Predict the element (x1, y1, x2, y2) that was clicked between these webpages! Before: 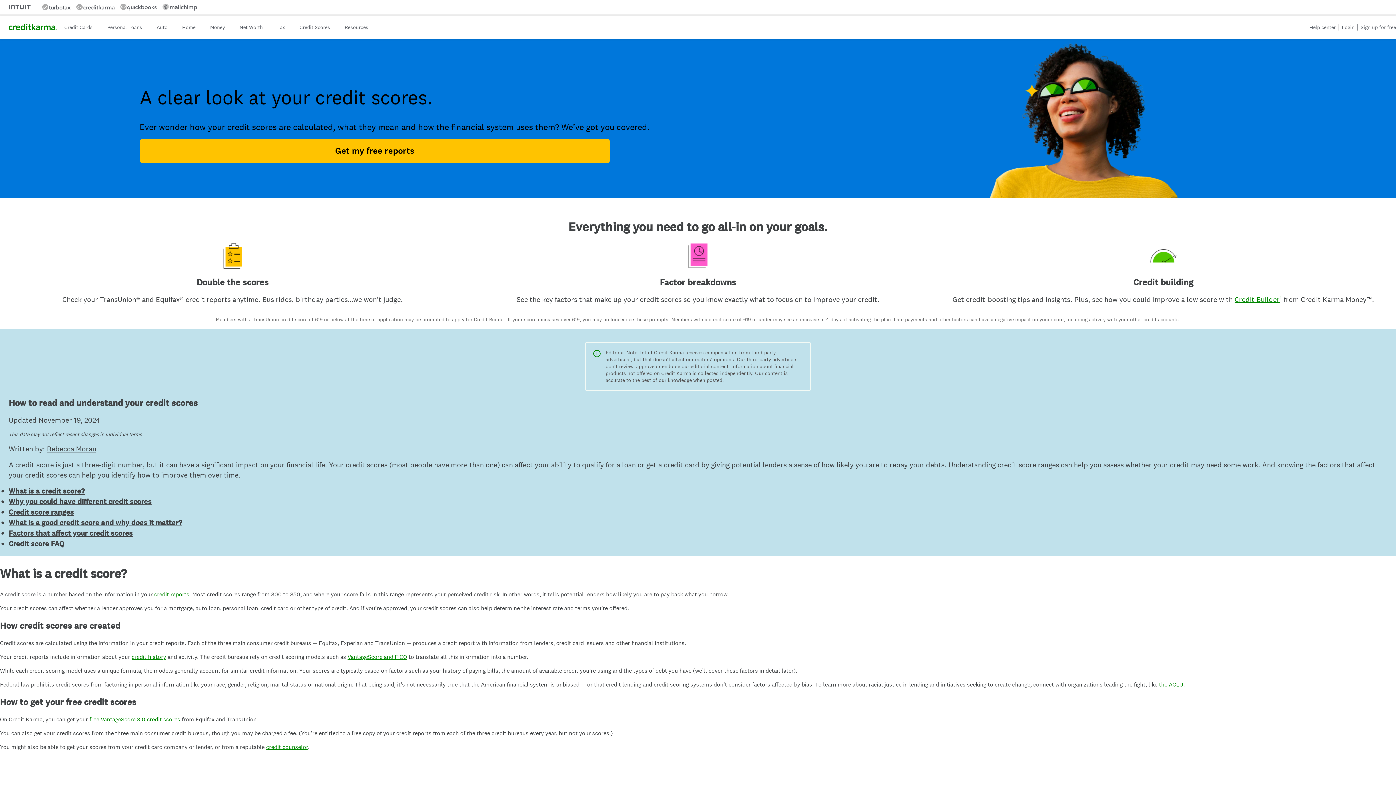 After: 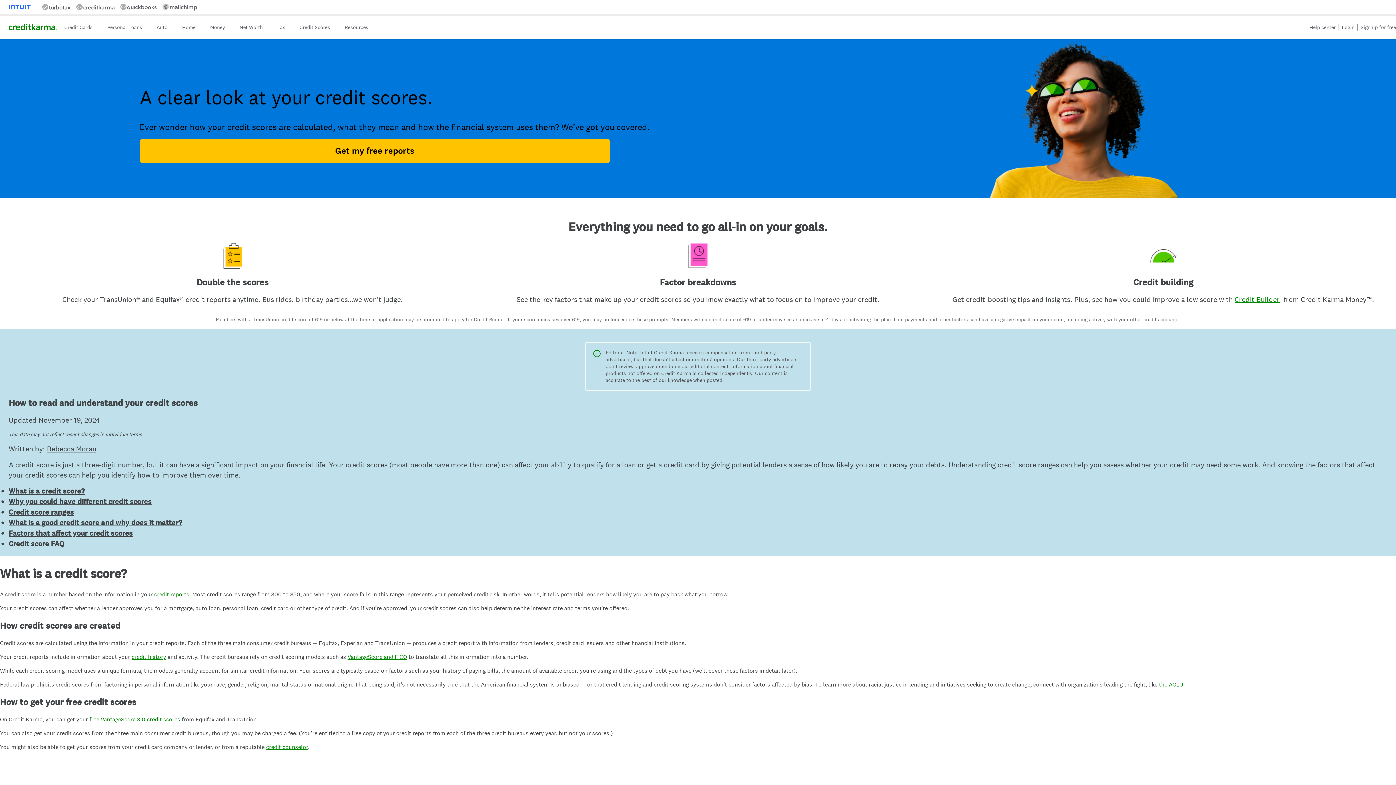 Action: bbox: (5, 1, 33, 13) label: Link to homepage of intuit